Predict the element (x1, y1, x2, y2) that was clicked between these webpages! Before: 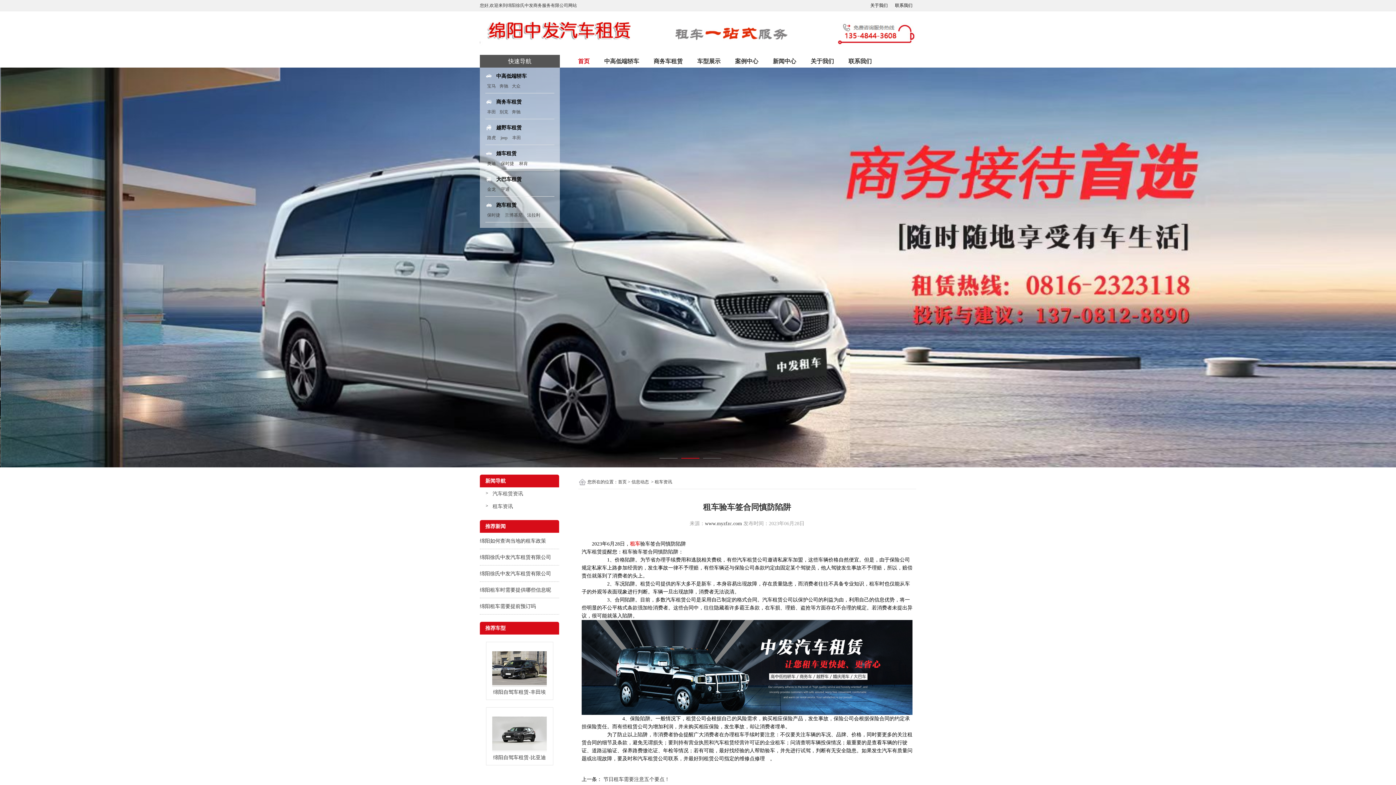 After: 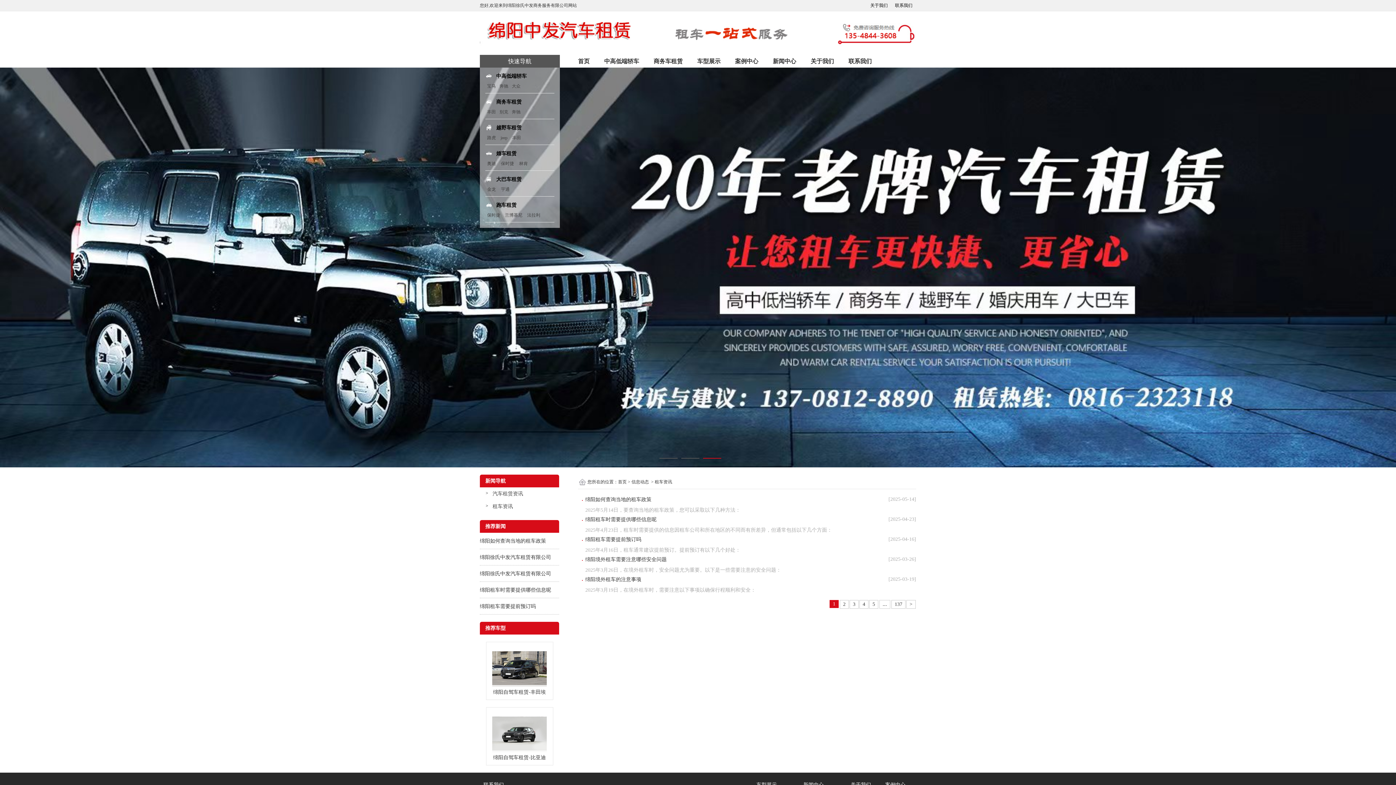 Action: bbox: (480, 504, 513, 509) label: 租车资讯